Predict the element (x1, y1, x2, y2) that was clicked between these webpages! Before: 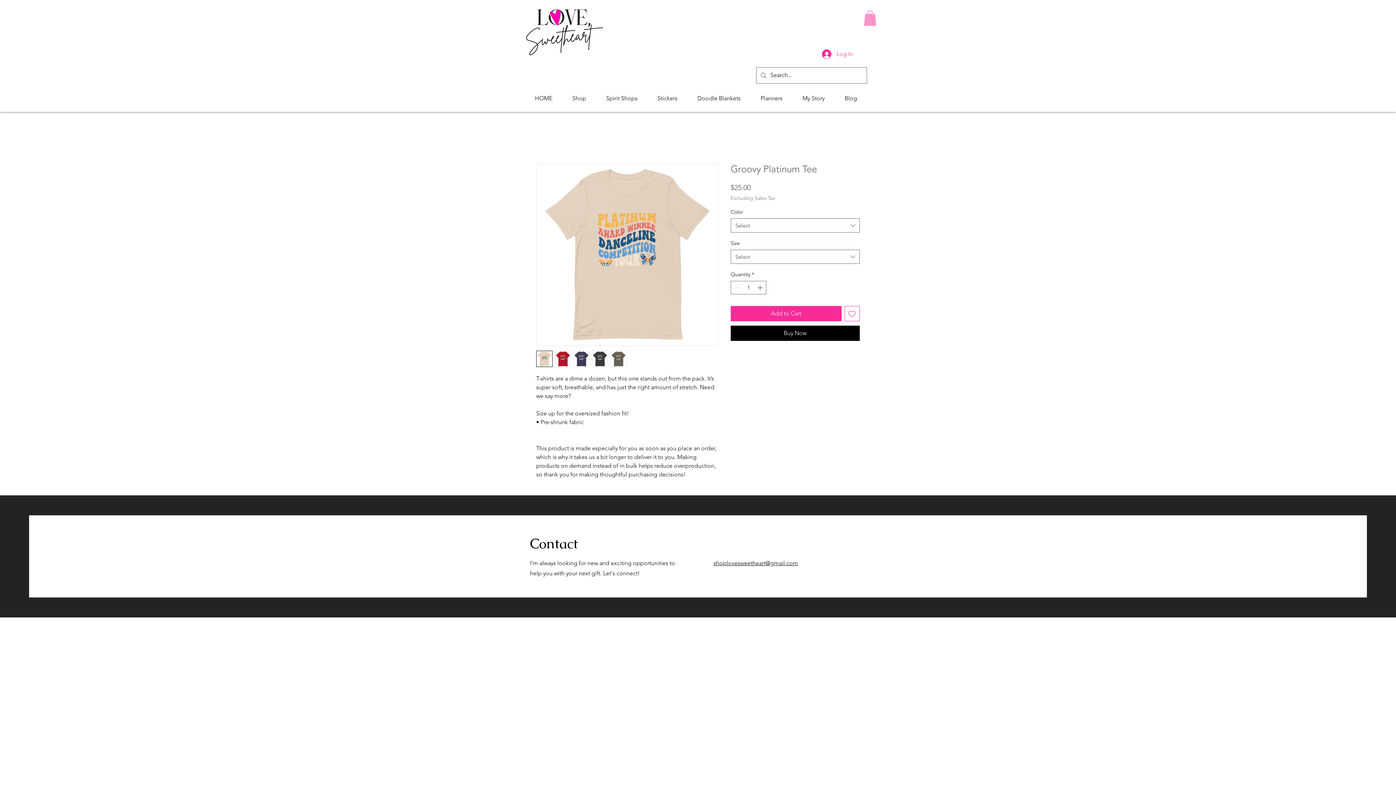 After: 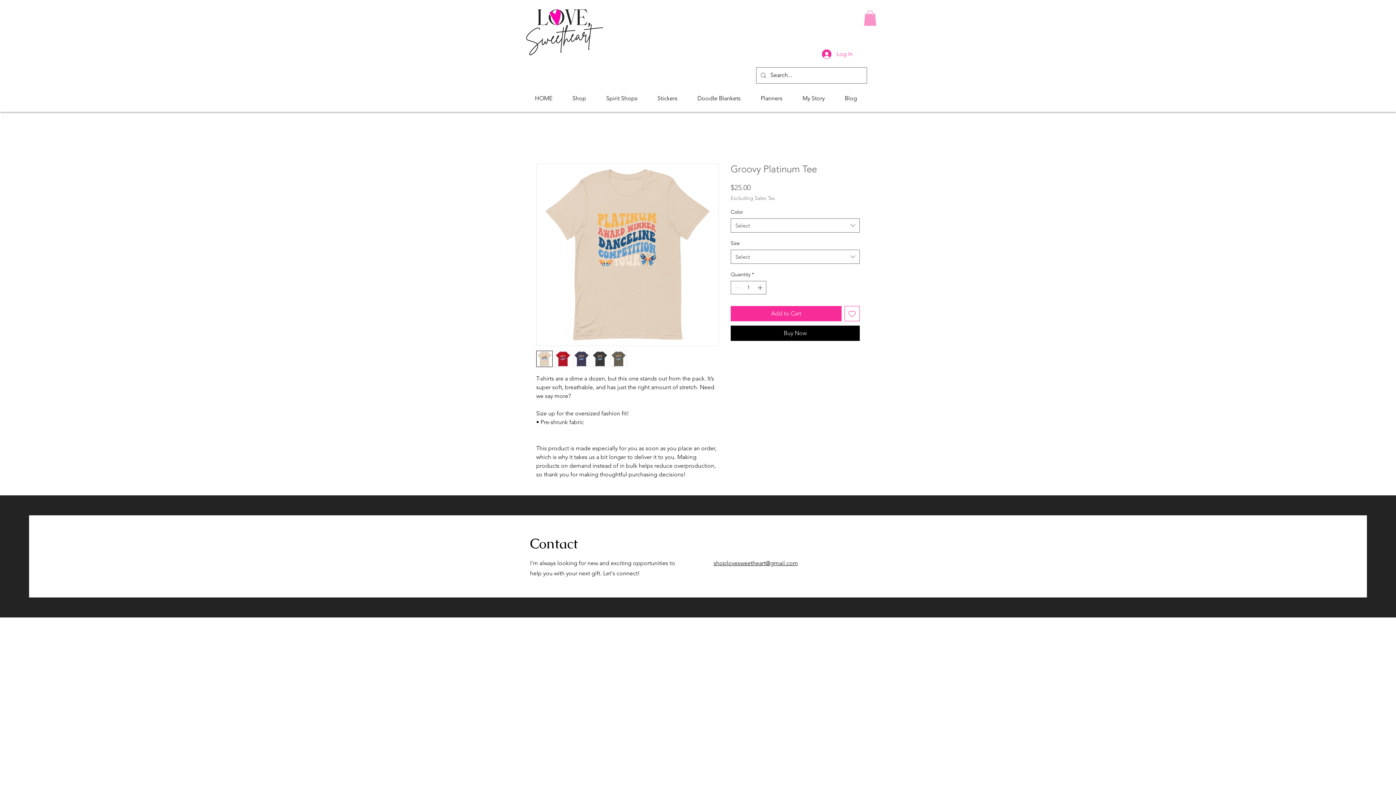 Action: bbox: (864, 10, 876, 25)